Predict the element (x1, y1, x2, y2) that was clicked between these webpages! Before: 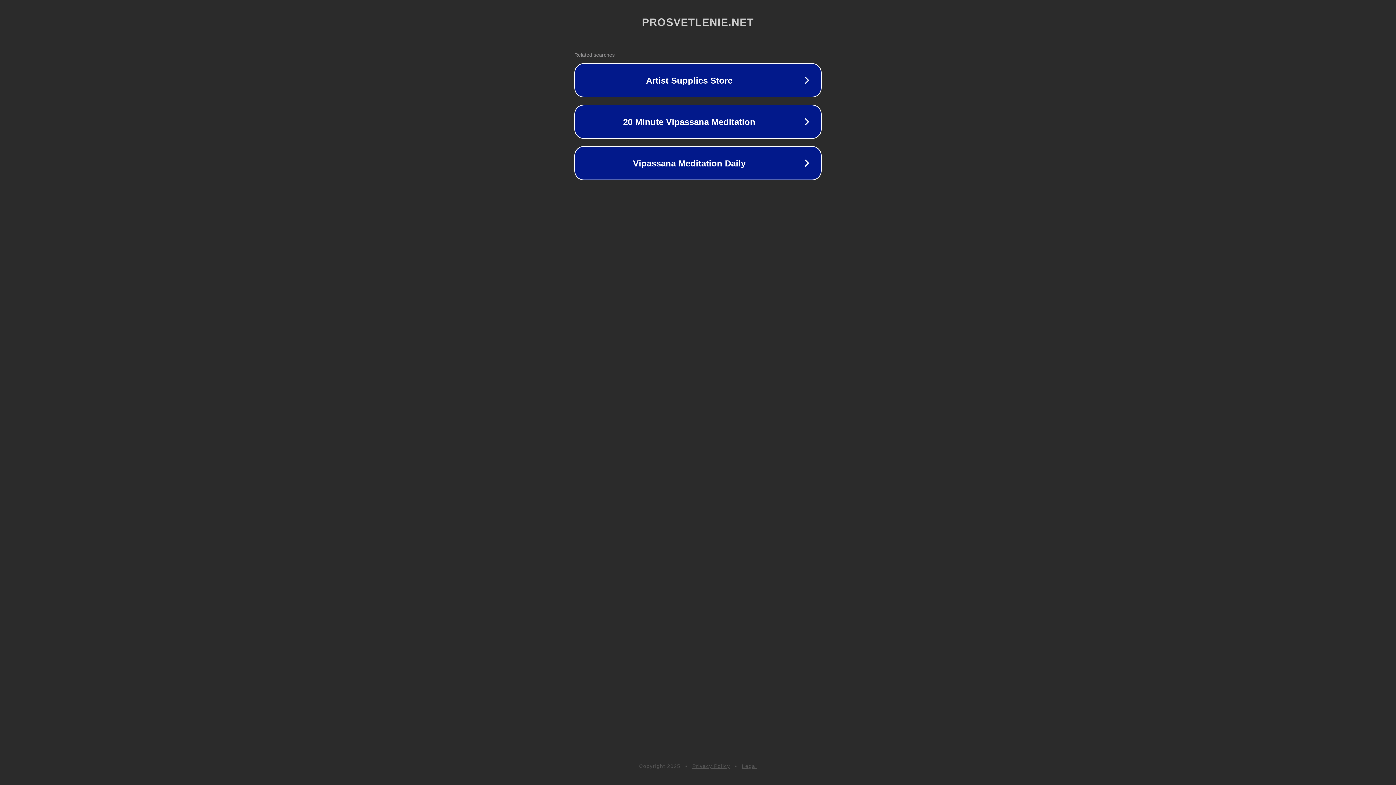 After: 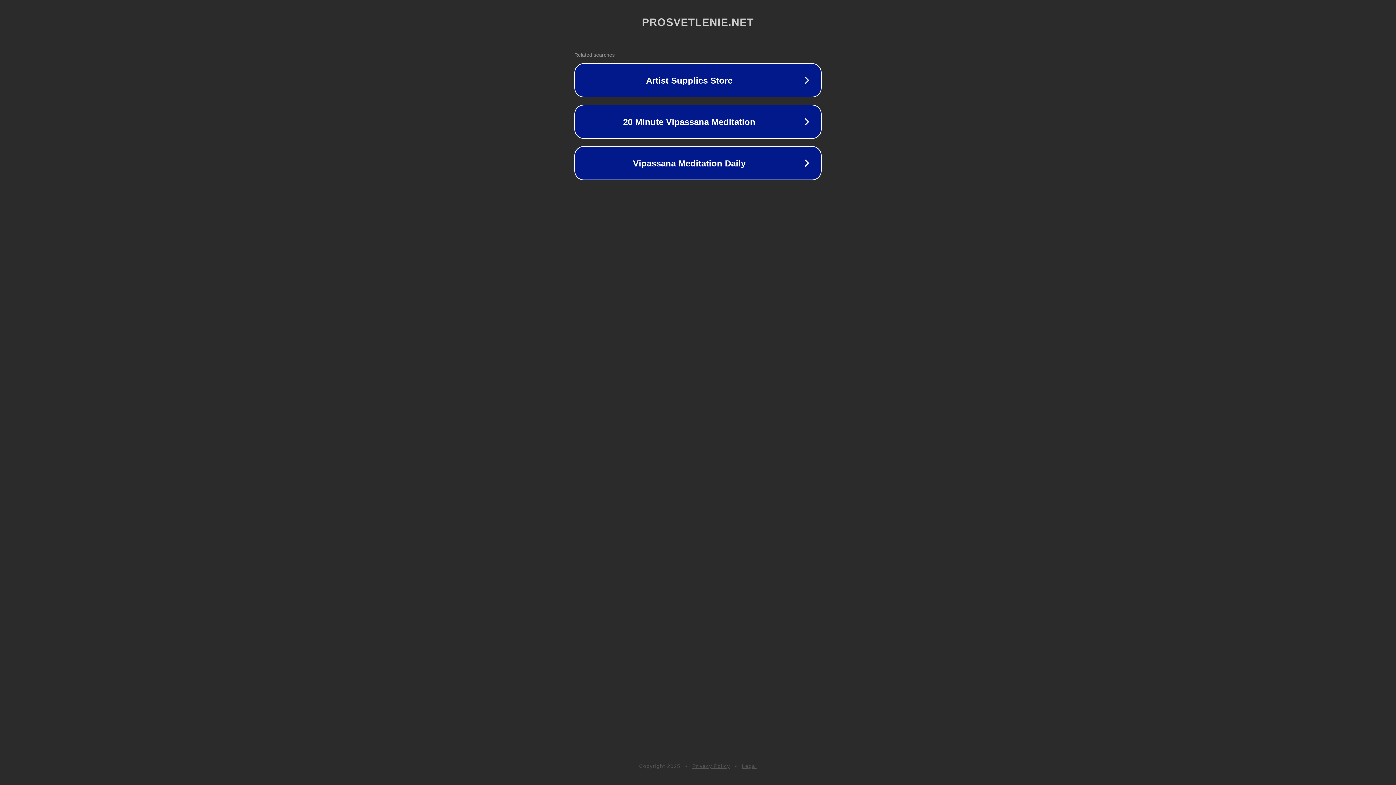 Action: label: Legal bbox: (742, 763, 757, 769)